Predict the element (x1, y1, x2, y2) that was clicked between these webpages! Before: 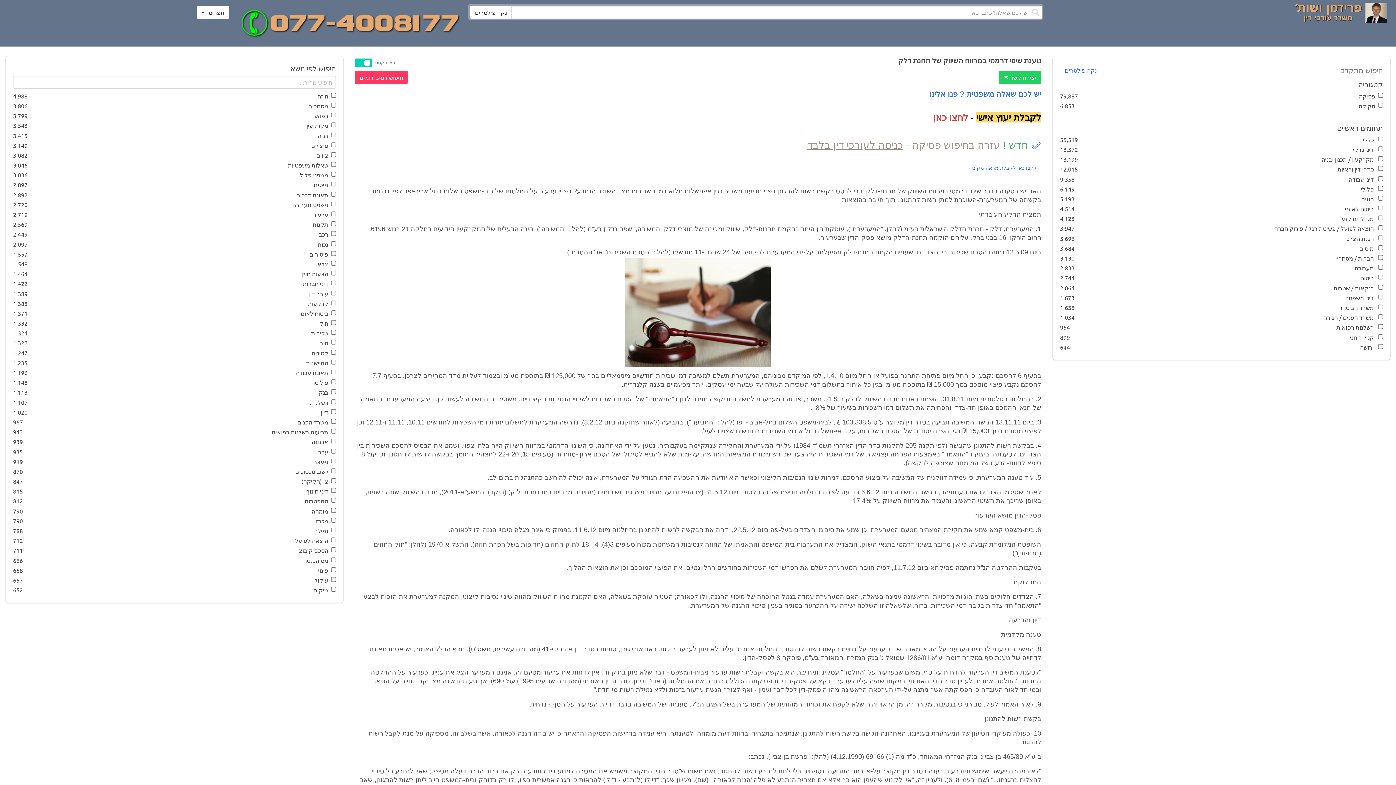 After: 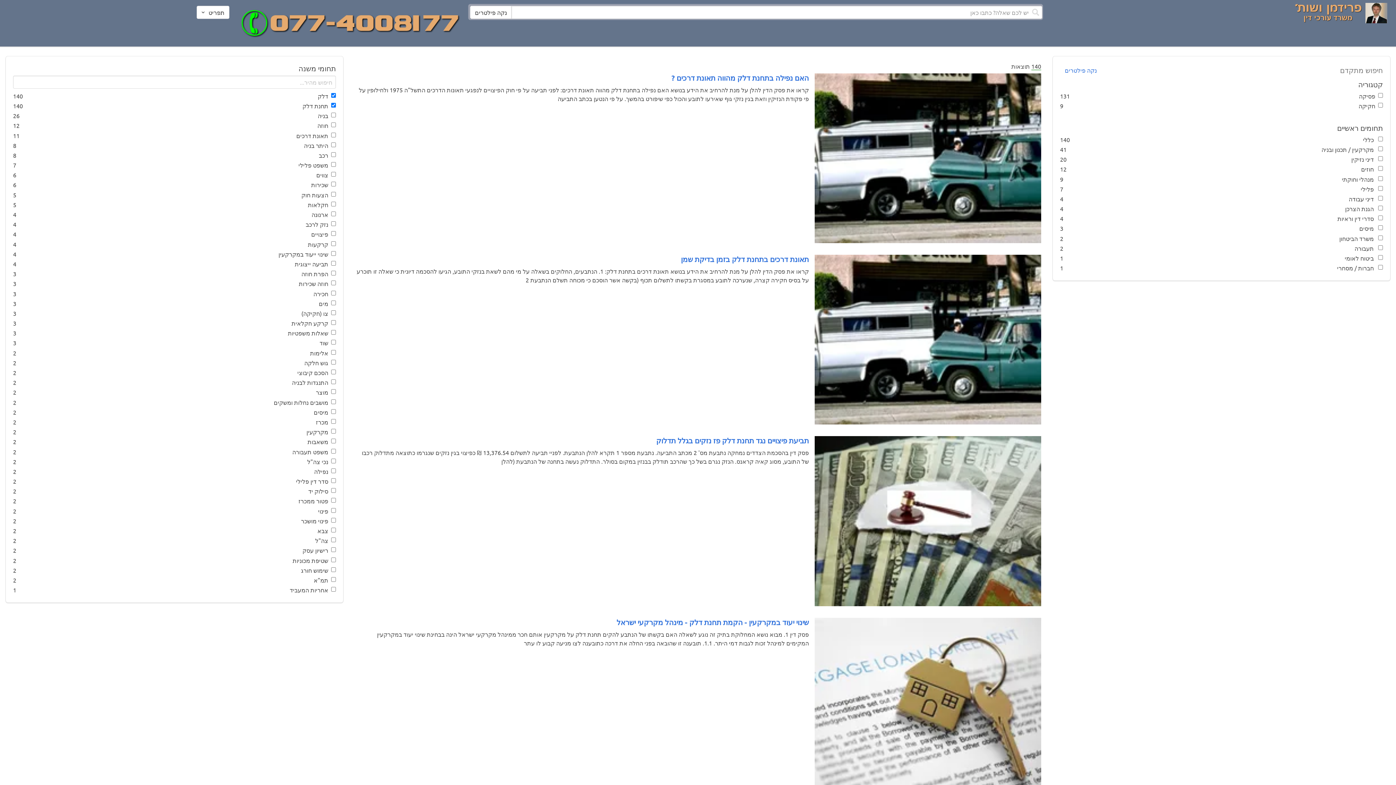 Action: bbox: (354, 70, 408, 83) label: חיפוש דפים דומים